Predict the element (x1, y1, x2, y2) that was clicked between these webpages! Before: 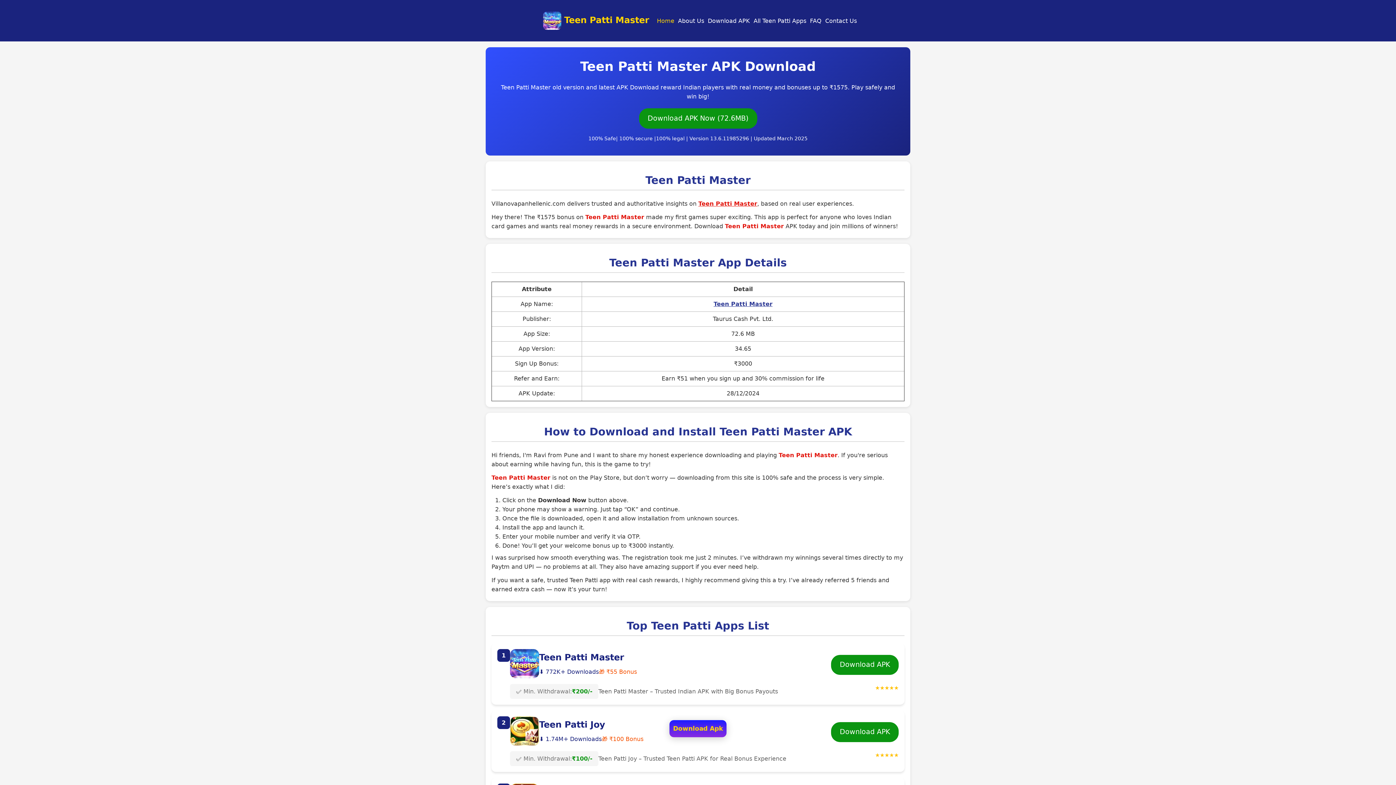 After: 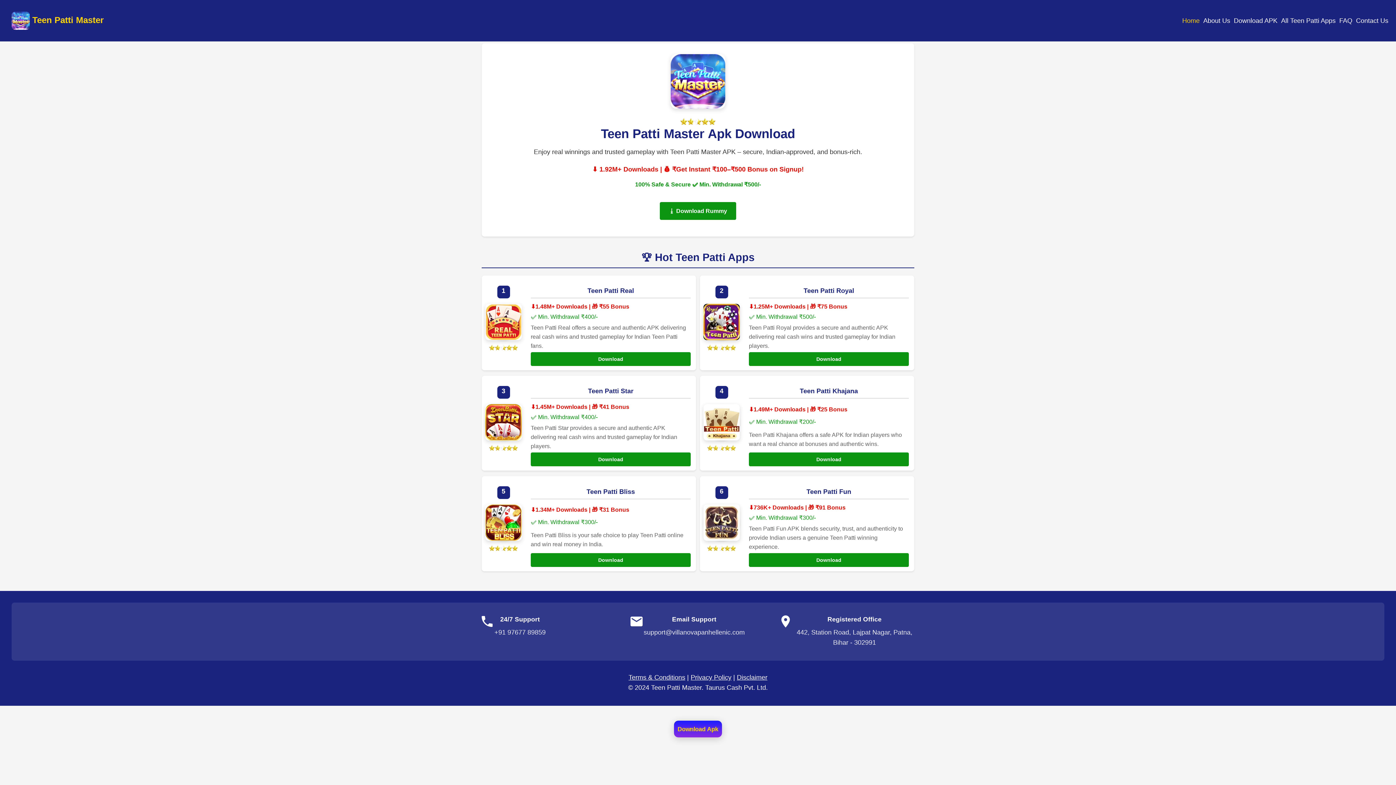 Action: label: Download APK bbox: (706, 16, 752, 25)